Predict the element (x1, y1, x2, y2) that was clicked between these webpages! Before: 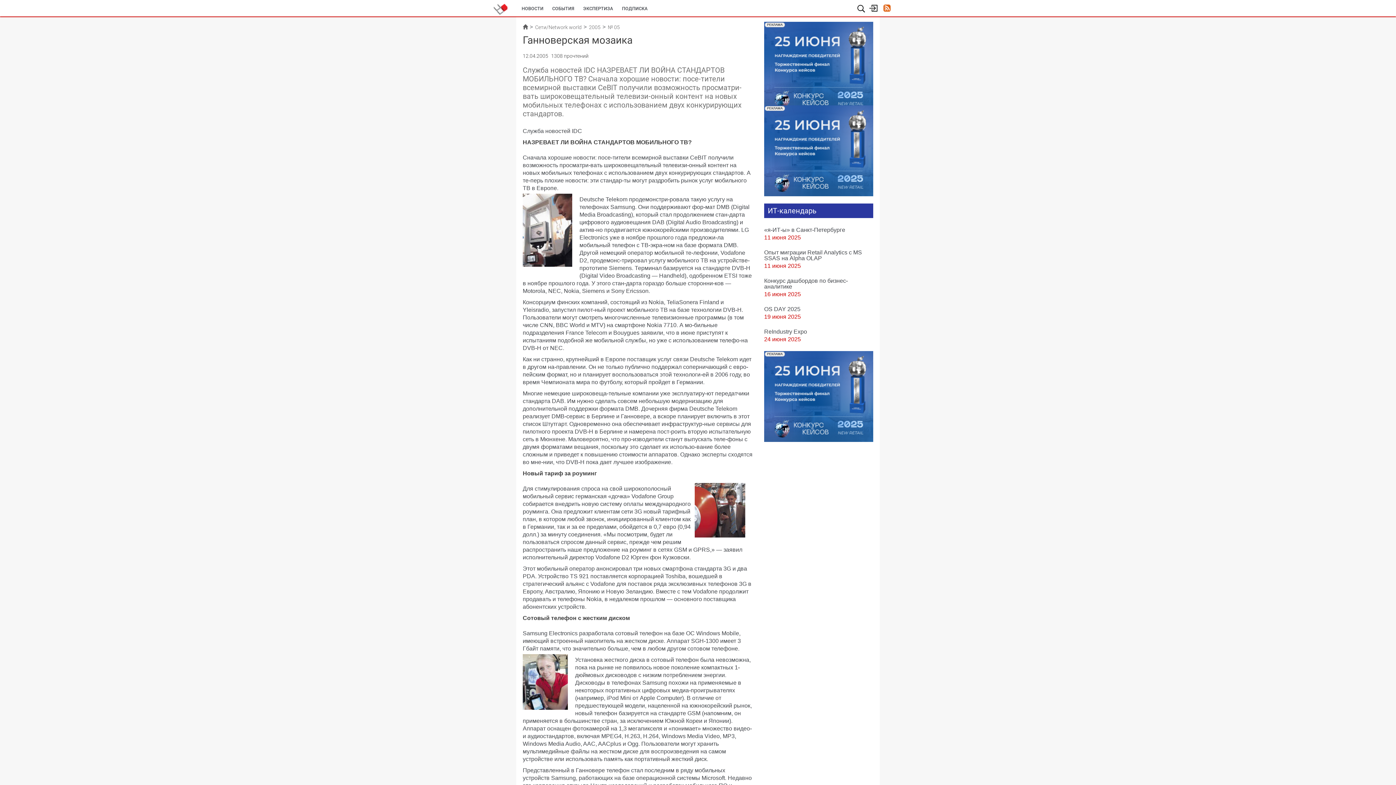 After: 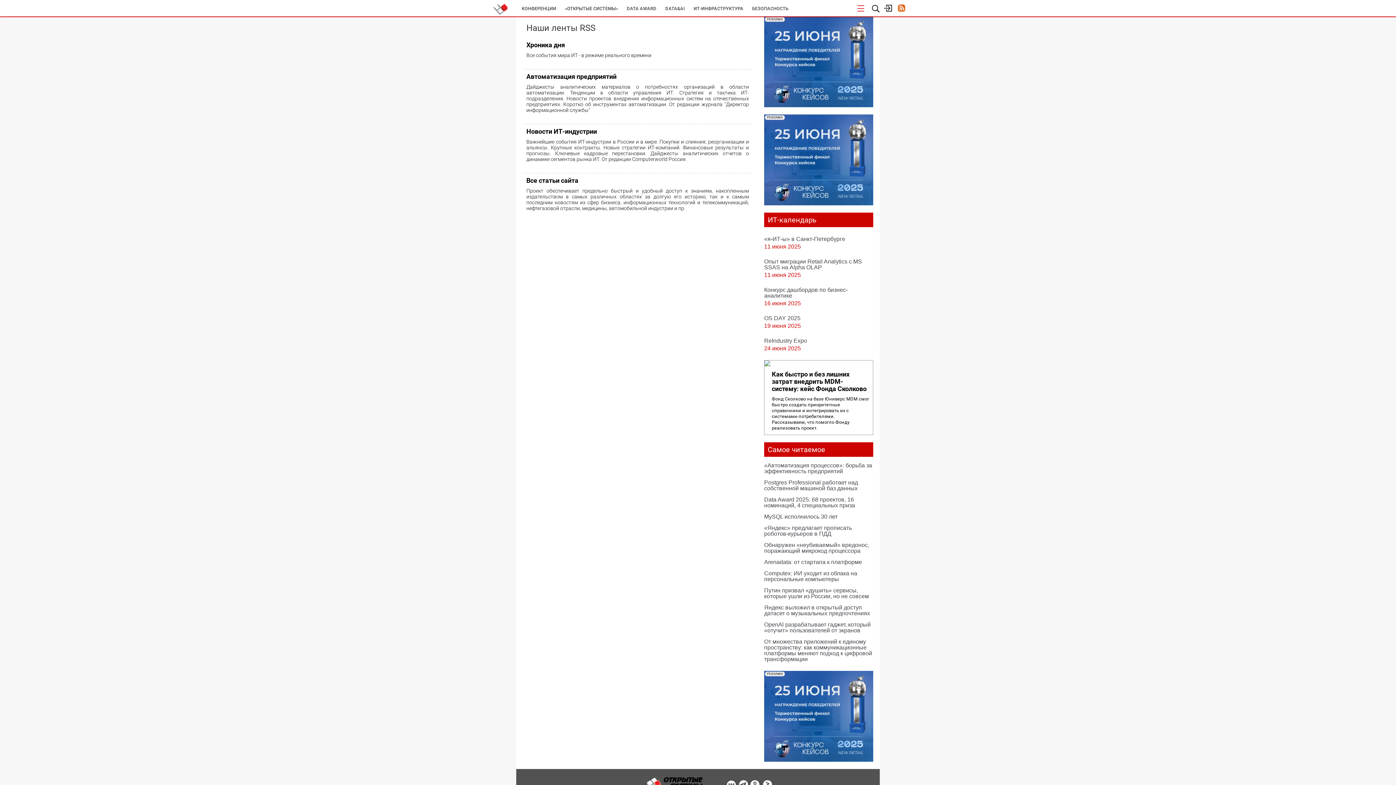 Action: bbox: (882, 4, 891, 13)